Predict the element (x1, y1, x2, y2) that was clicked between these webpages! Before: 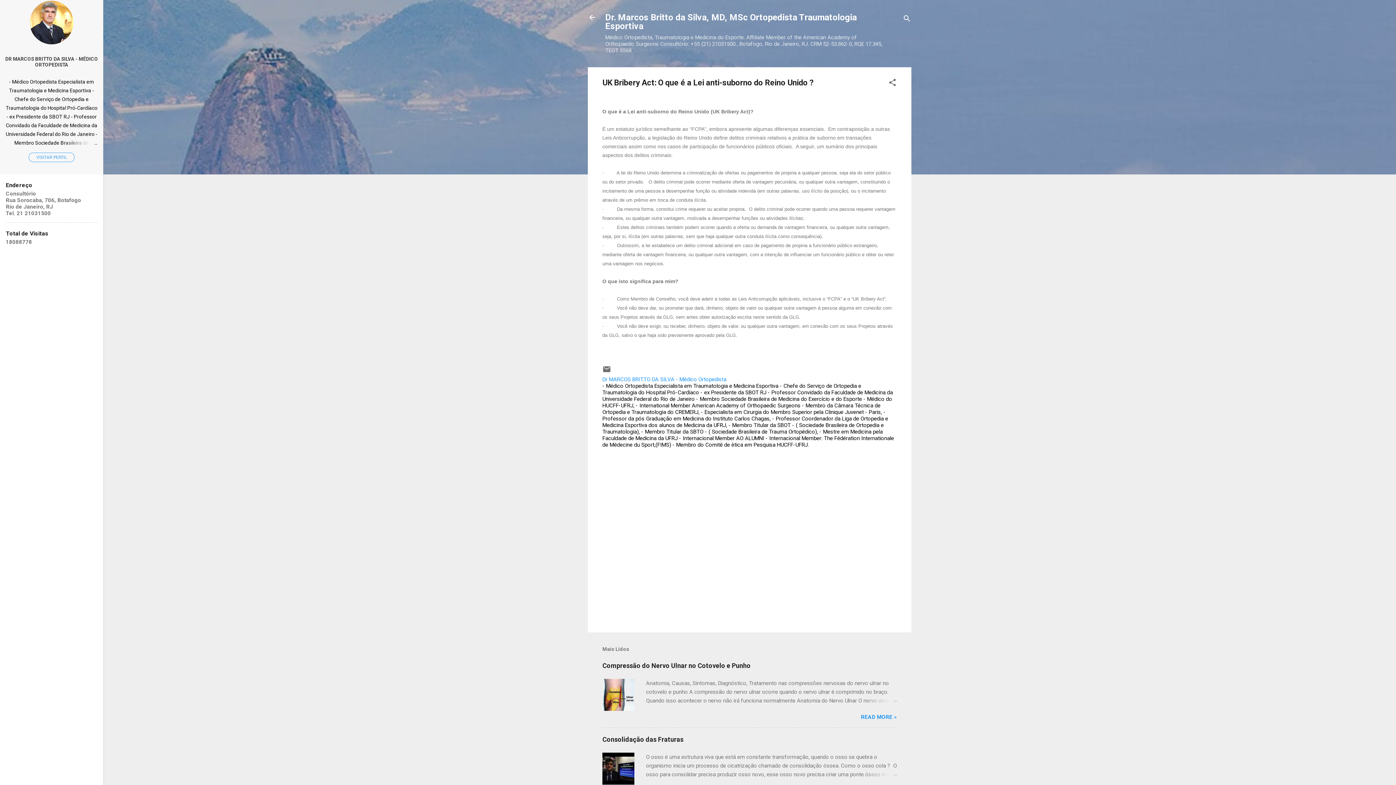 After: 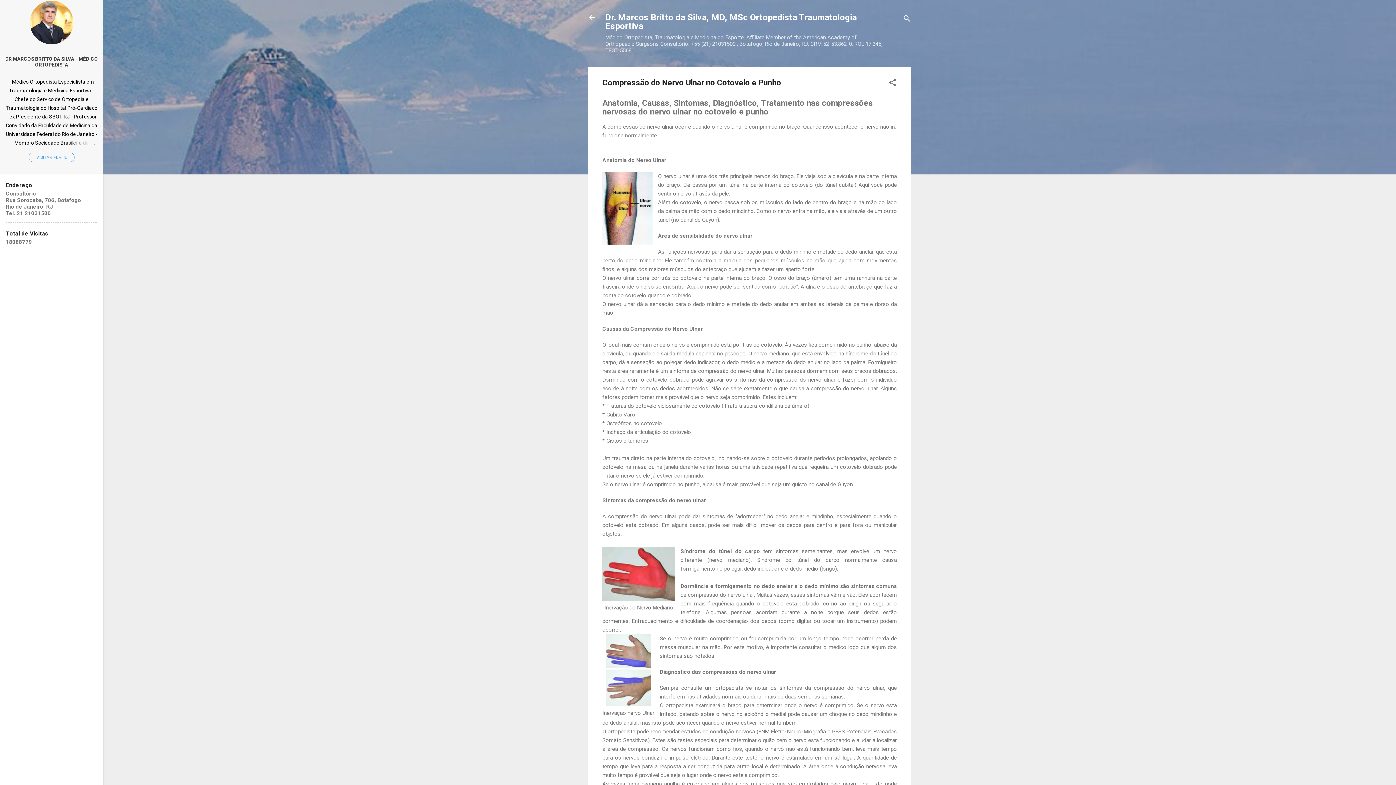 Action: bbox: (861, 714, 897, 720) label: READ MORE »